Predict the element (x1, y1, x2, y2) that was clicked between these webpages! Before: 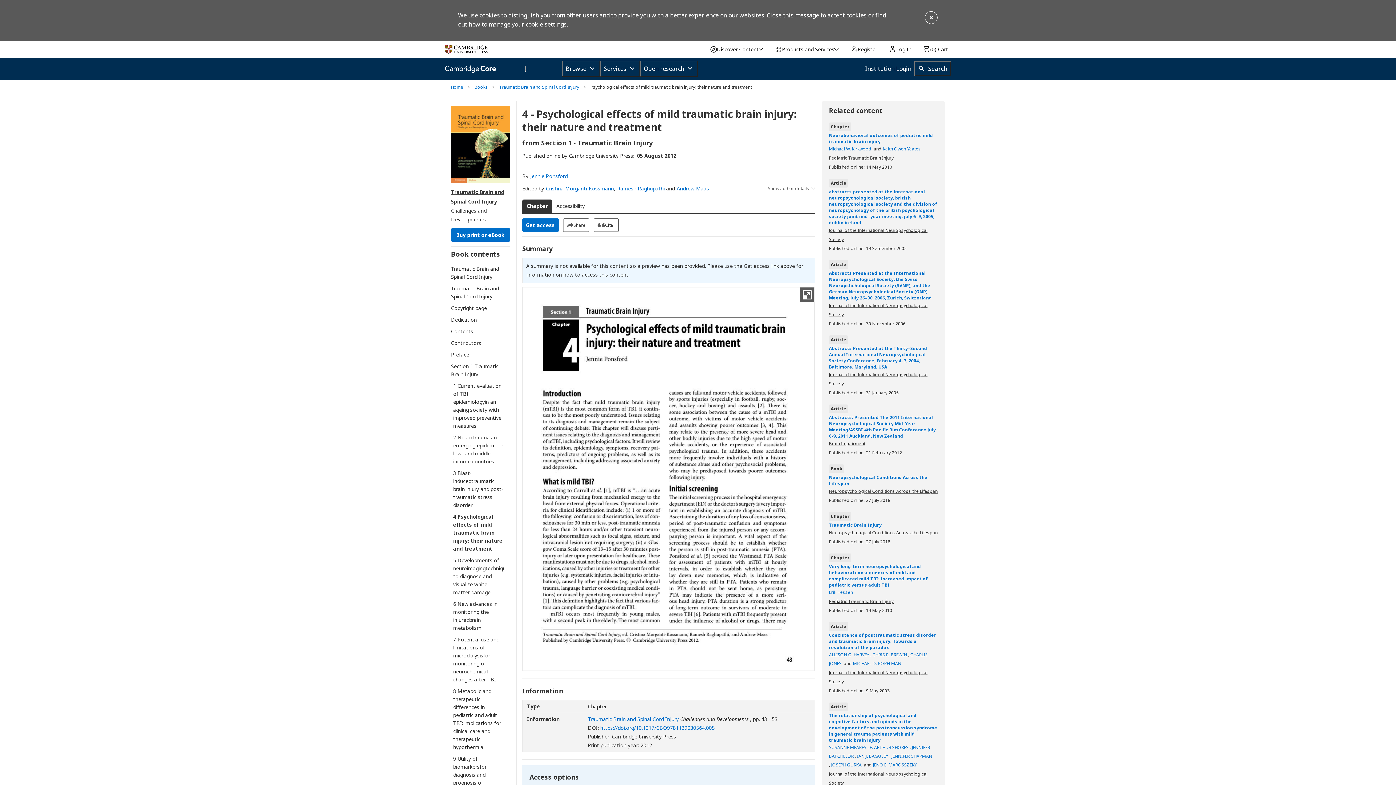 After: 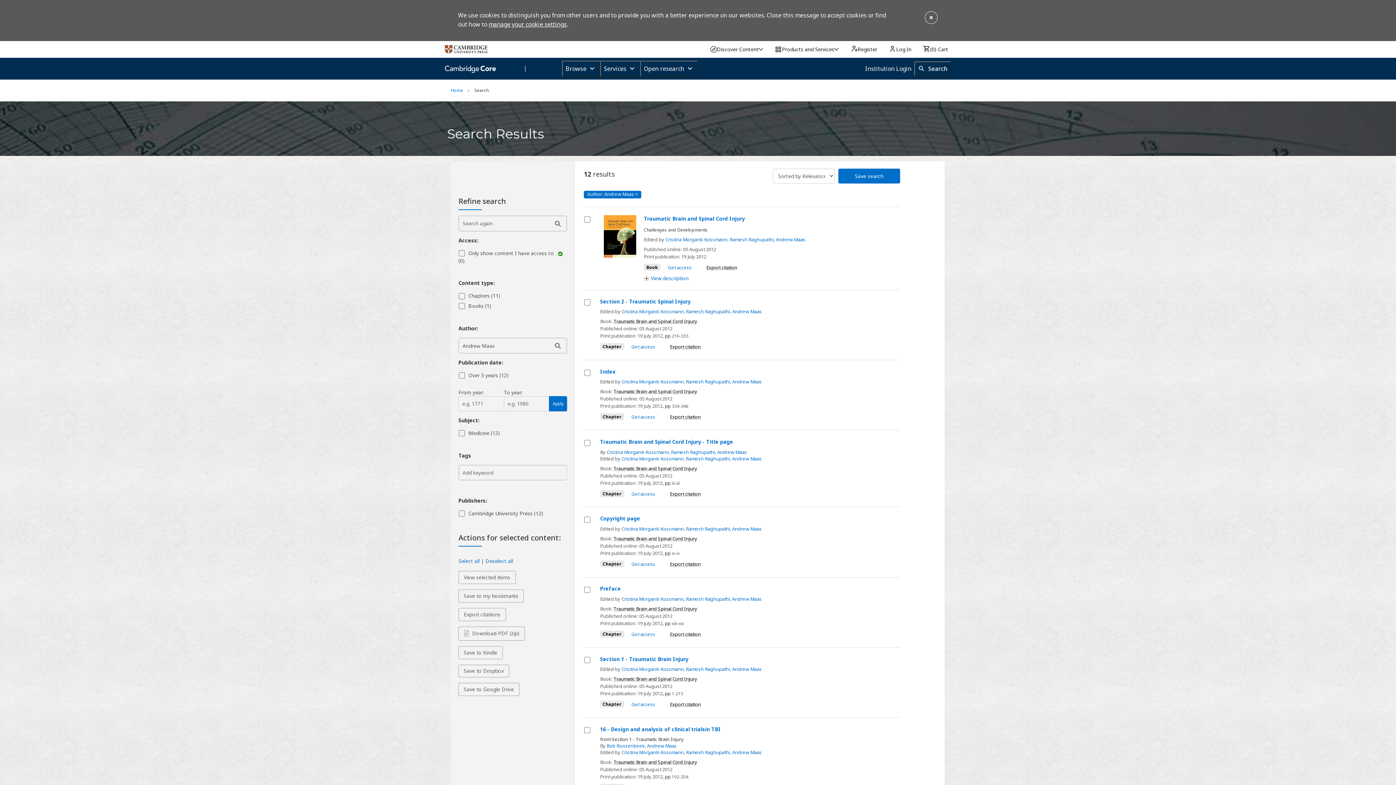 Action: bbox: (676, 184, 709, 193) label: Andrew Maas